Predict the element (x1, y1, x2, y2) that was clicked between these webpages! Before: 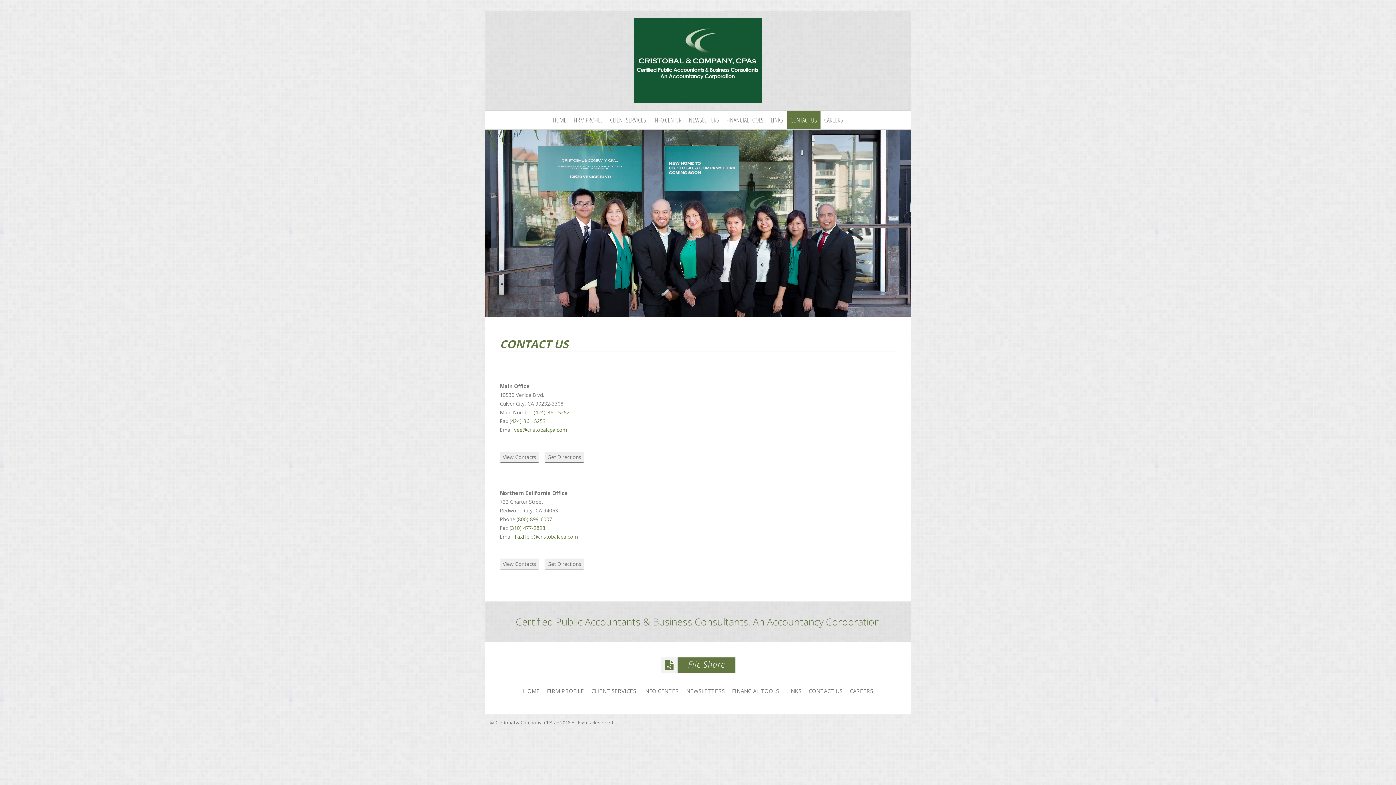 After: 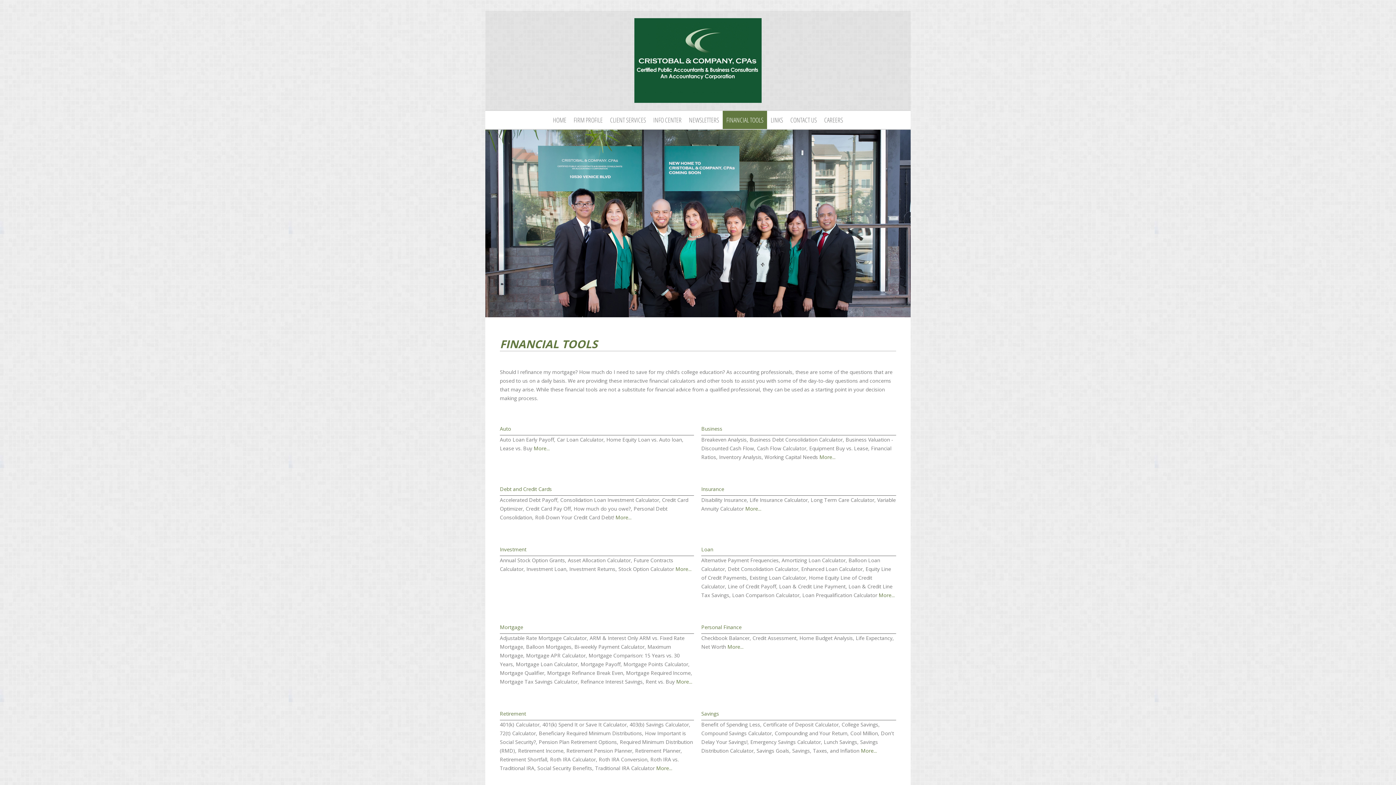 Action: label: FINANCIAL TOOLS bbox: (728, 687, 782, 694)